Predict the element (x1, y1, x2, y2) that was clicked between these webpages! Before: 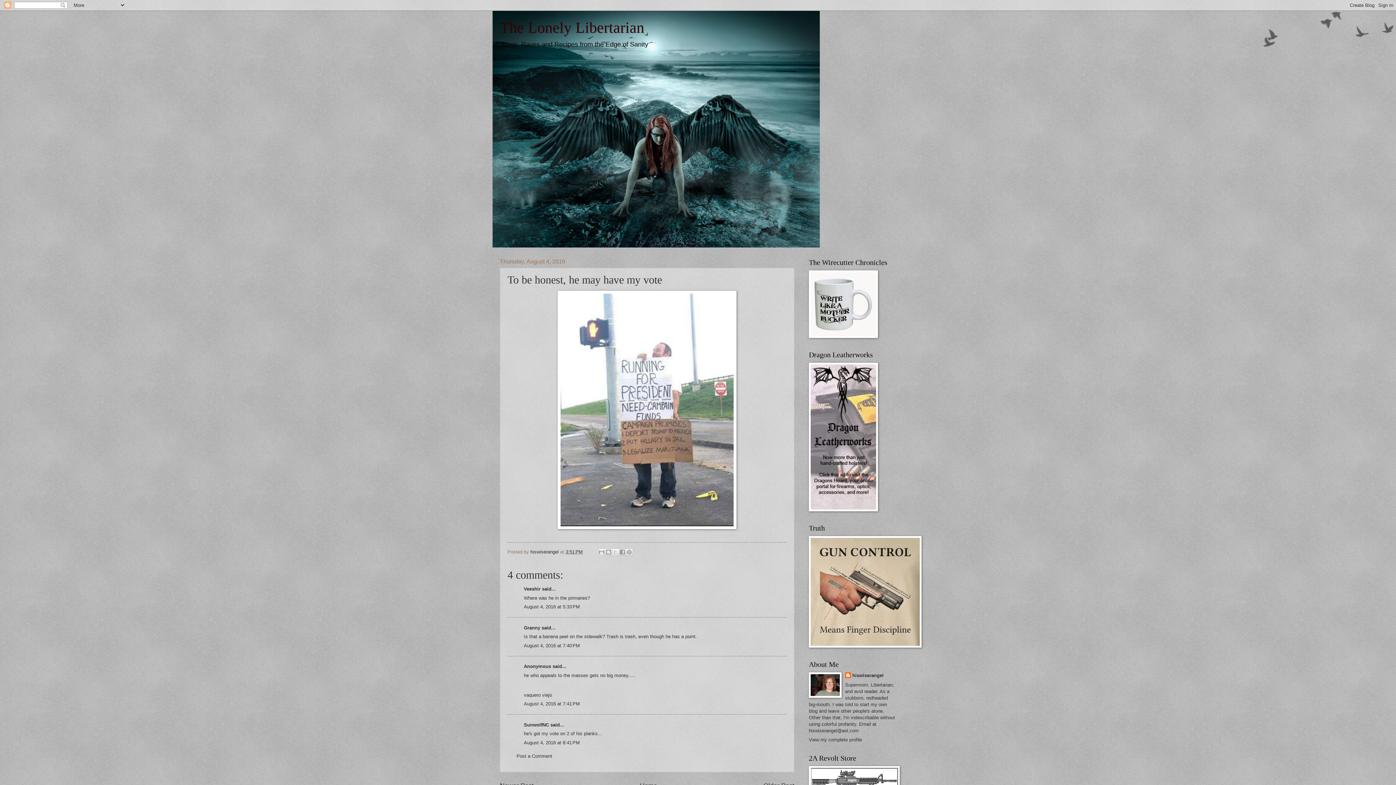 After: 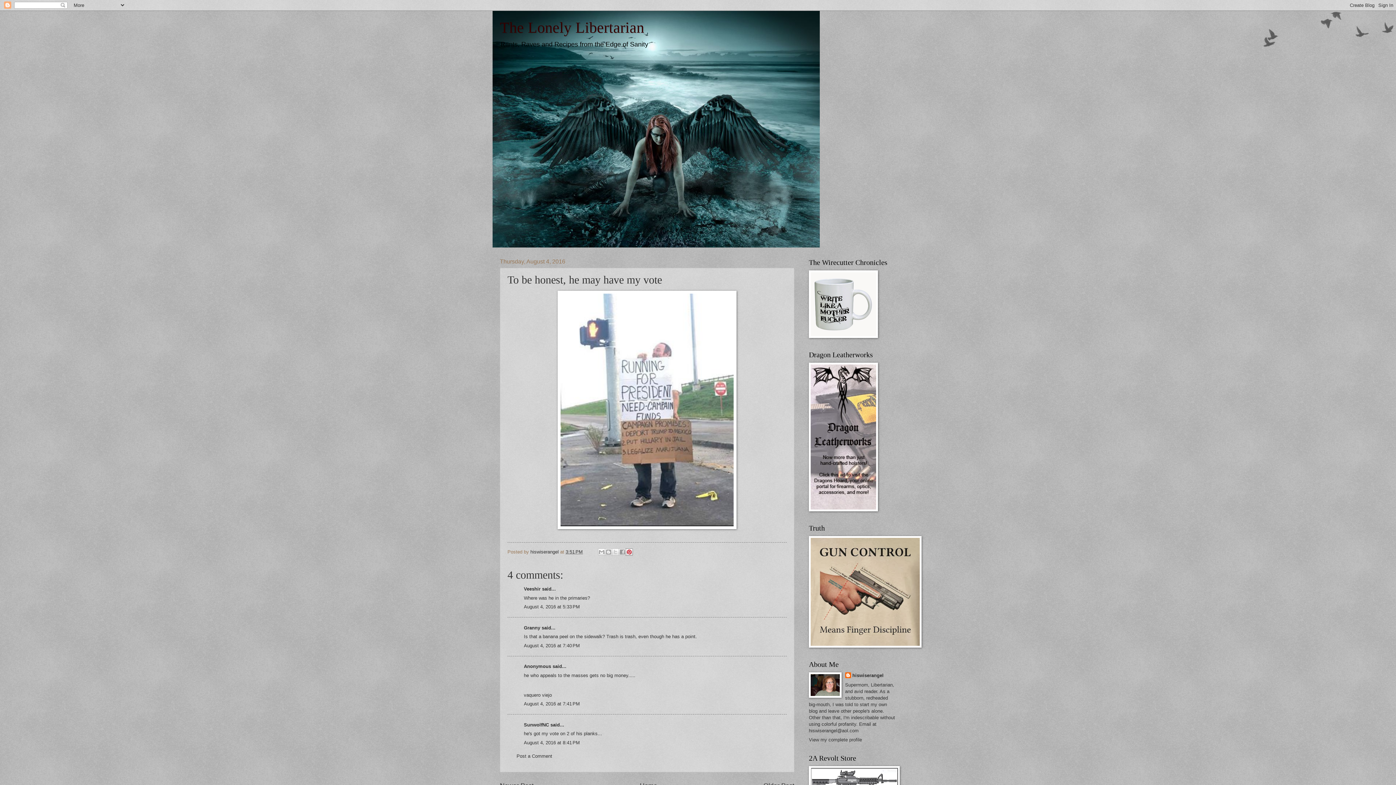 Action: bbox: (625, 548, 632, 556) label: Share to Pinterest